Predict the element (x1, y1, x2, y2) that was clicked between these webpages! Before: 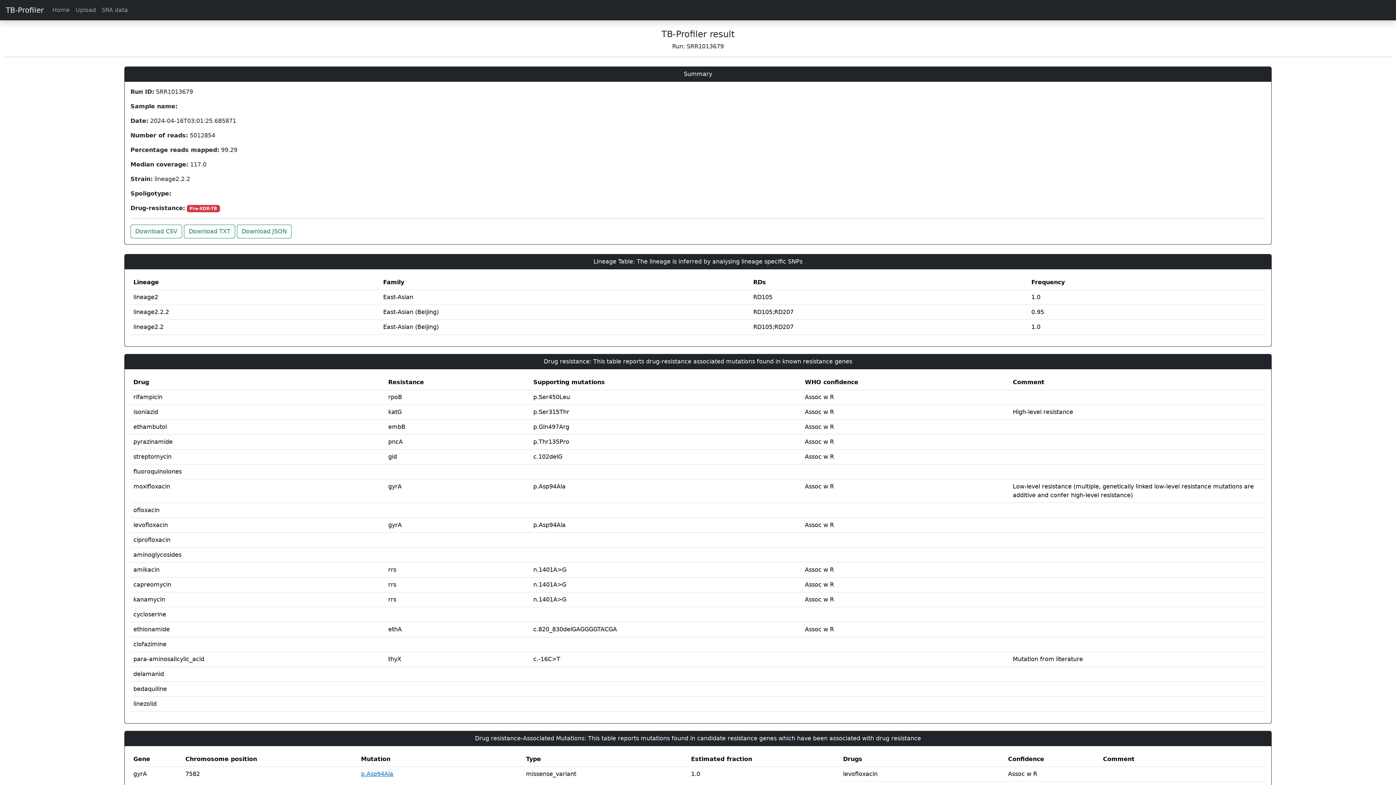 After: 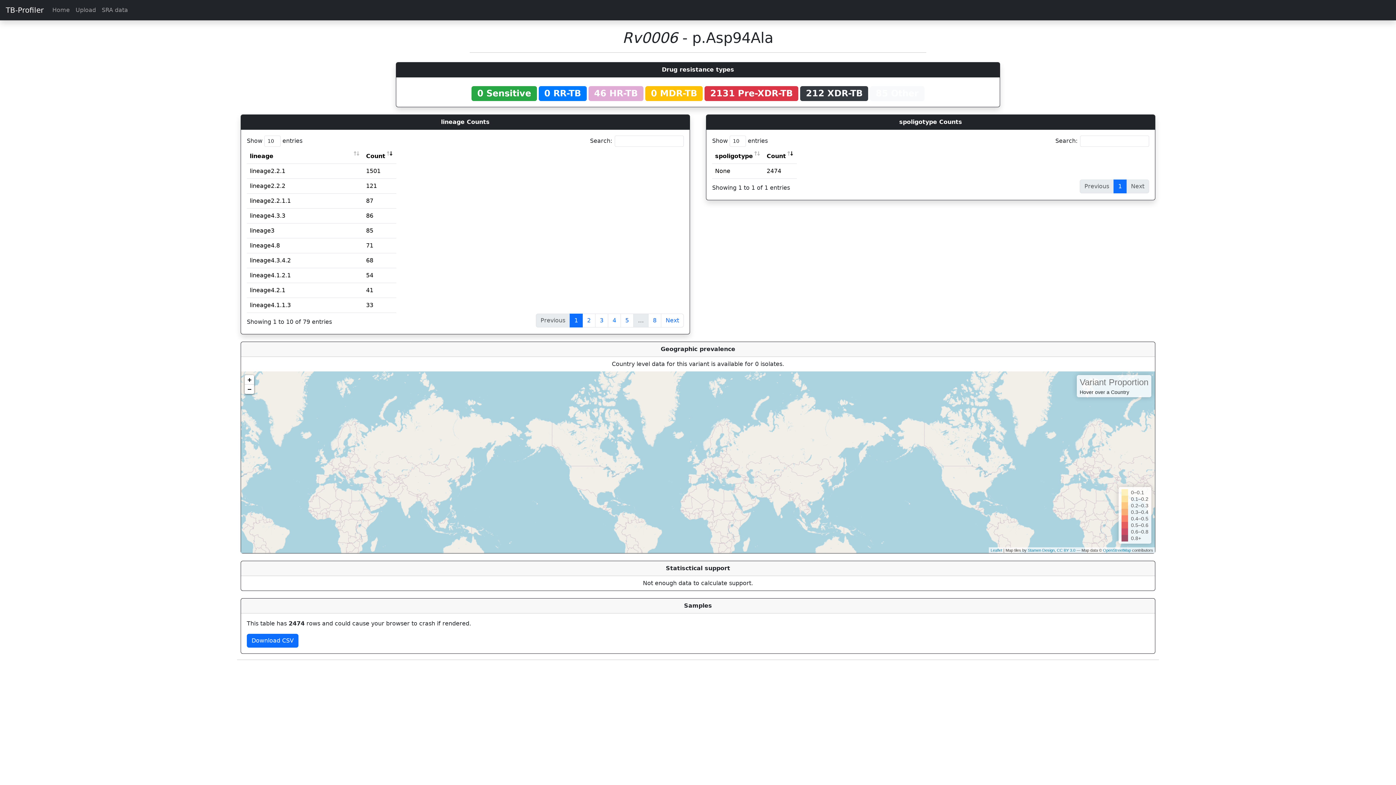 Action: label: p.Asp94Ala bbox: (361, 770, 393, 777)